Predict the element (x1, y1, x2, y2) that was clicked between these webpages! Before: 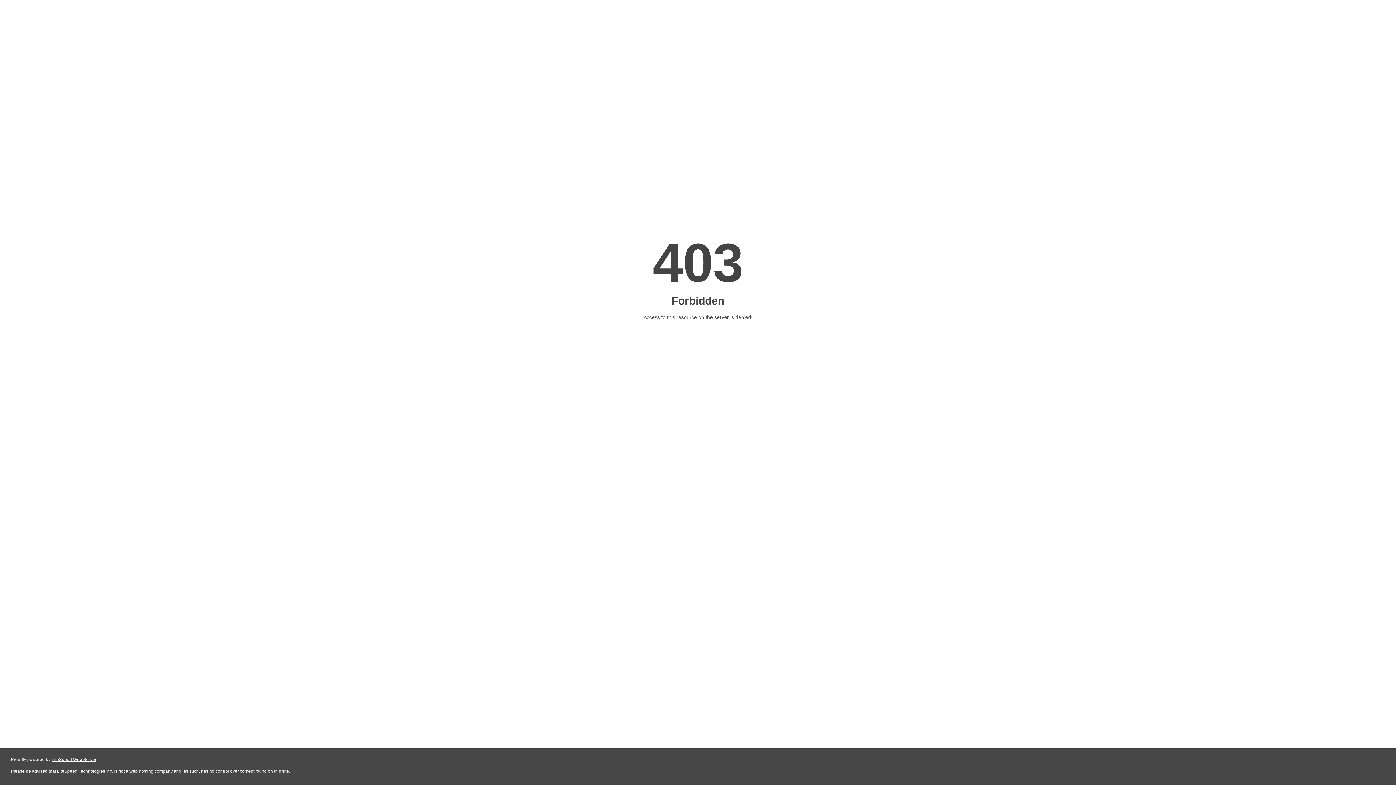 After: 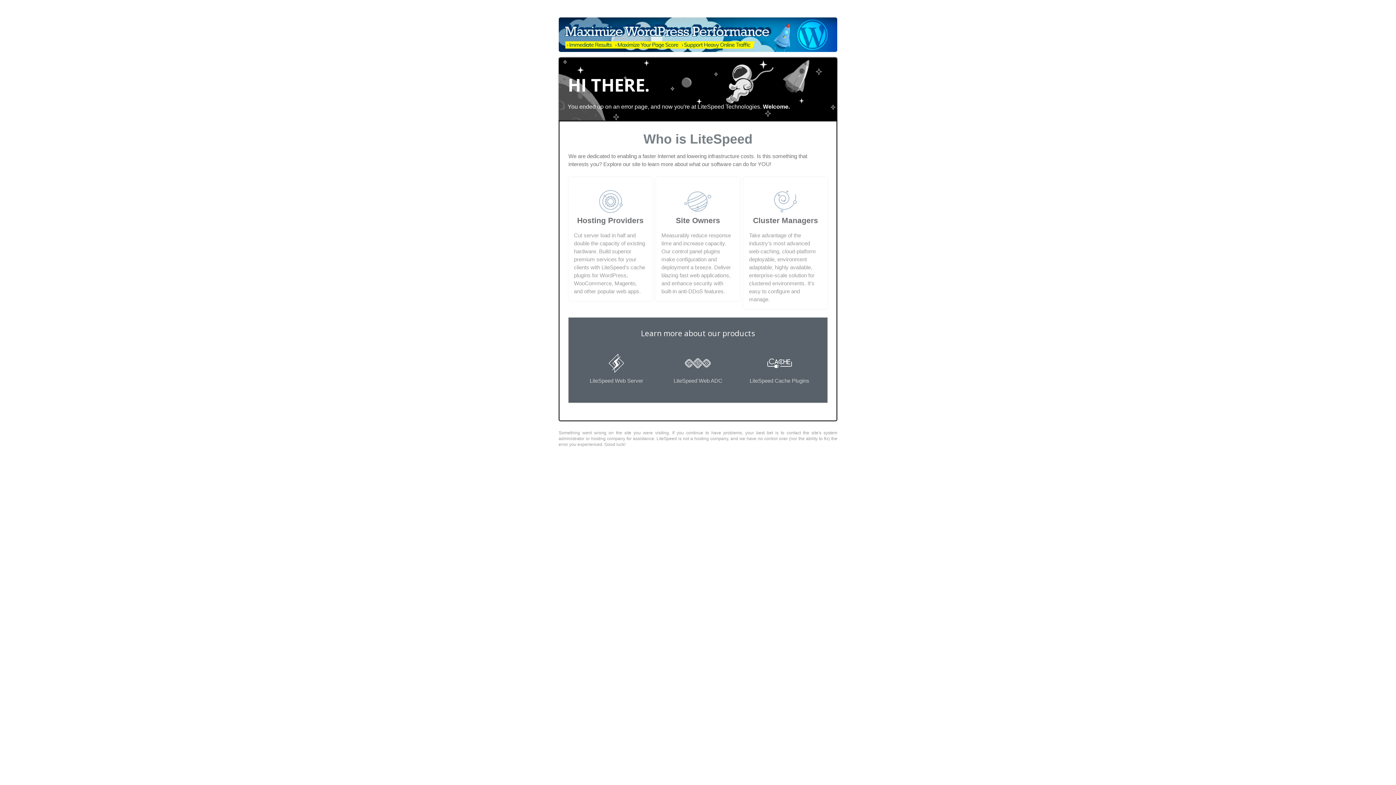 Action: label: LiteSpeed Web Server bbox: (51, 757, 96, 762)